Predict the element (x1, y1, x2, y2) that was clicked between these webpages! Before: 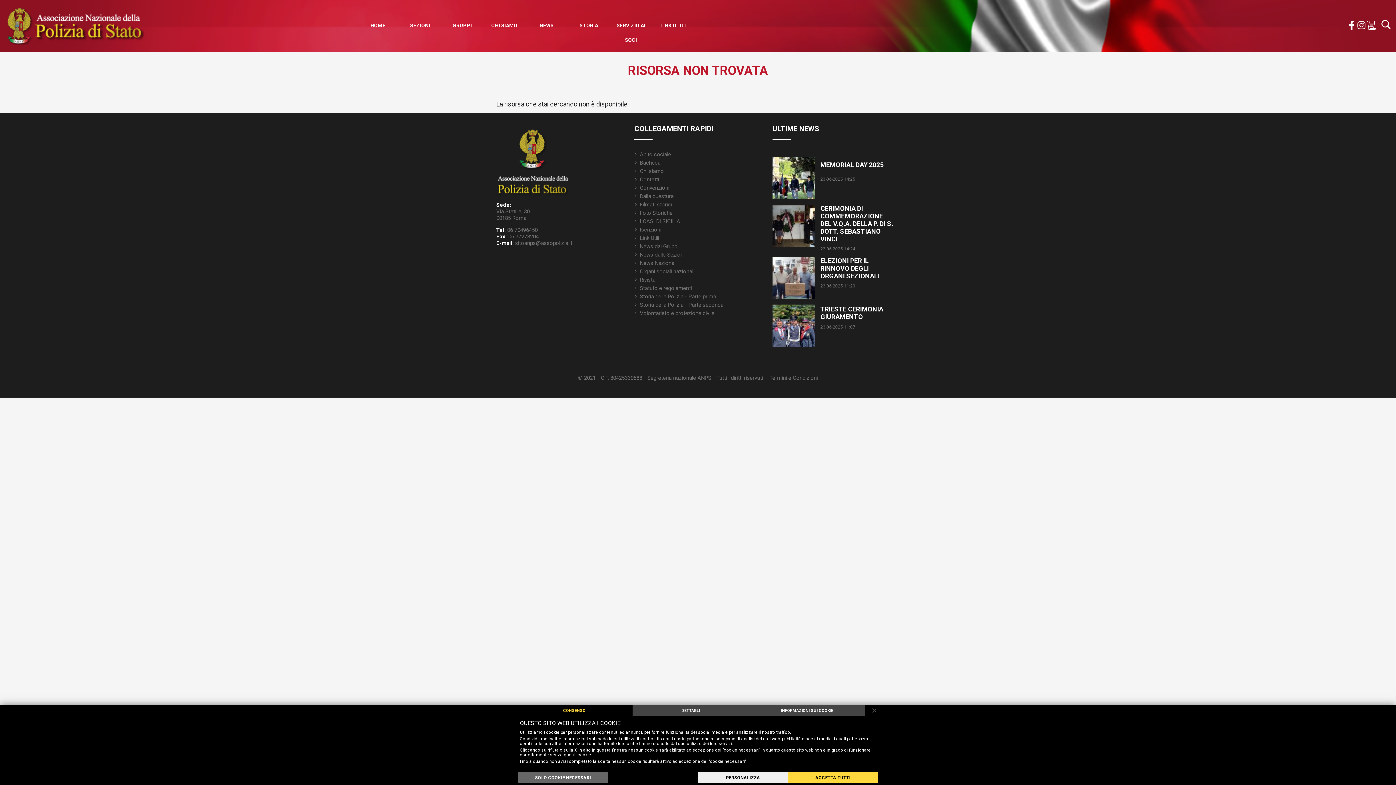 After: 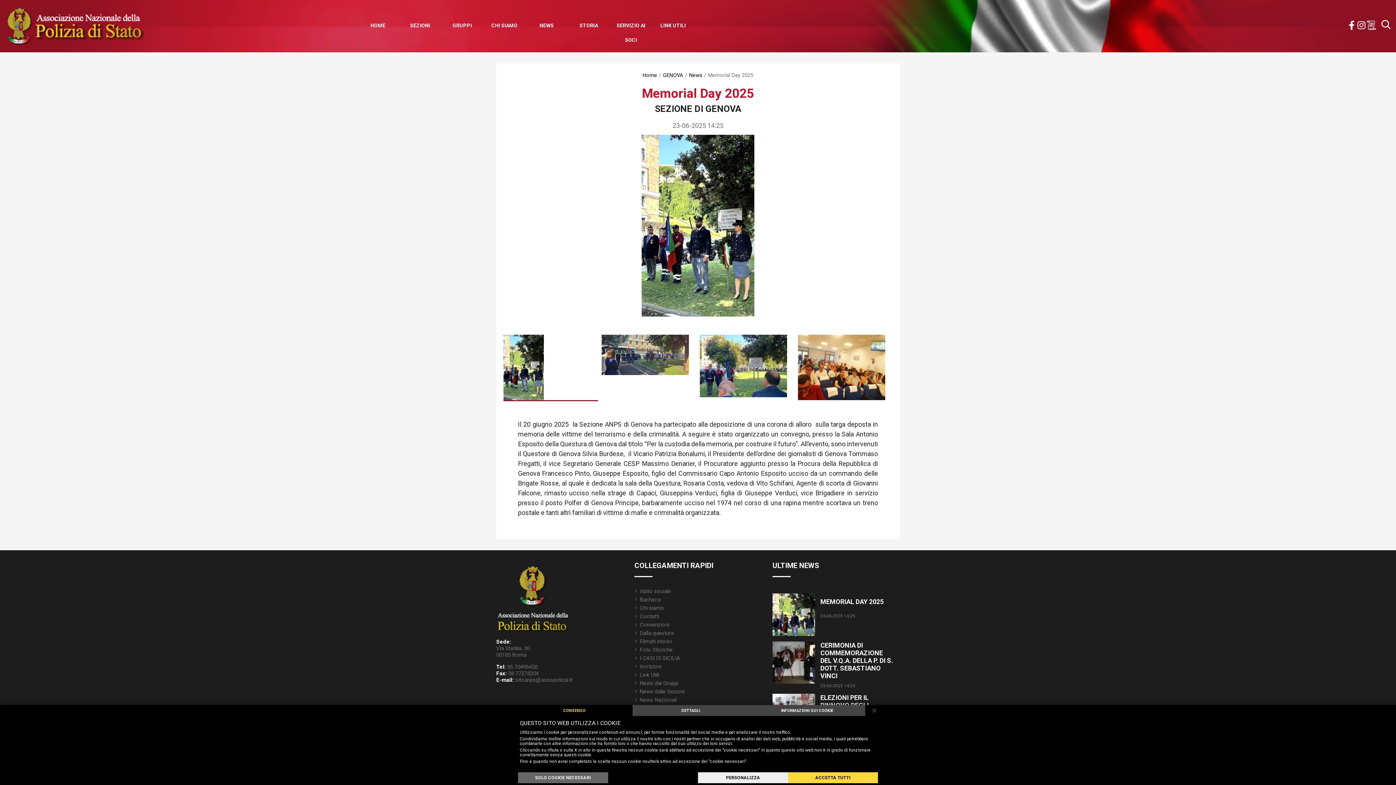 Action: bbox: (820, 161, 883, 168) label: MEMORIAL DAY 2025